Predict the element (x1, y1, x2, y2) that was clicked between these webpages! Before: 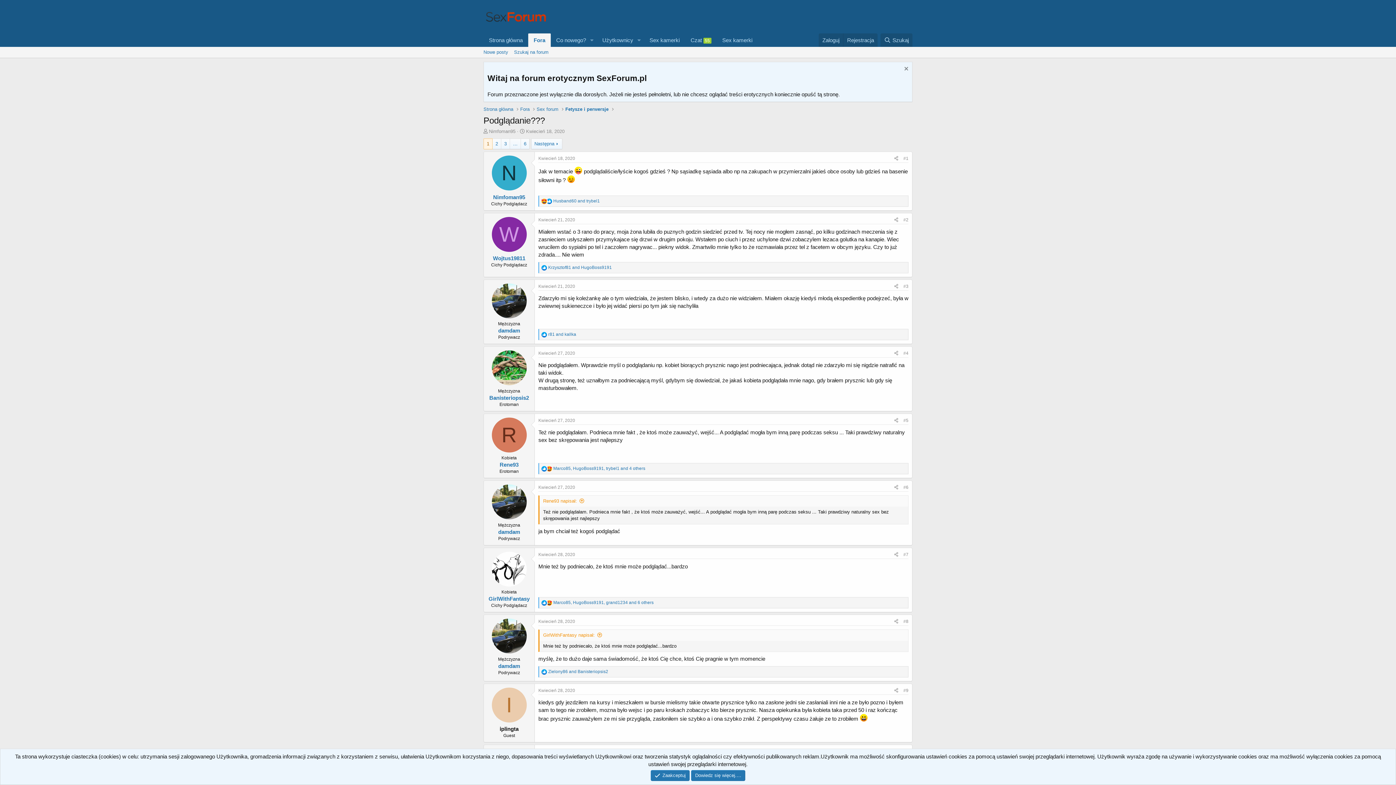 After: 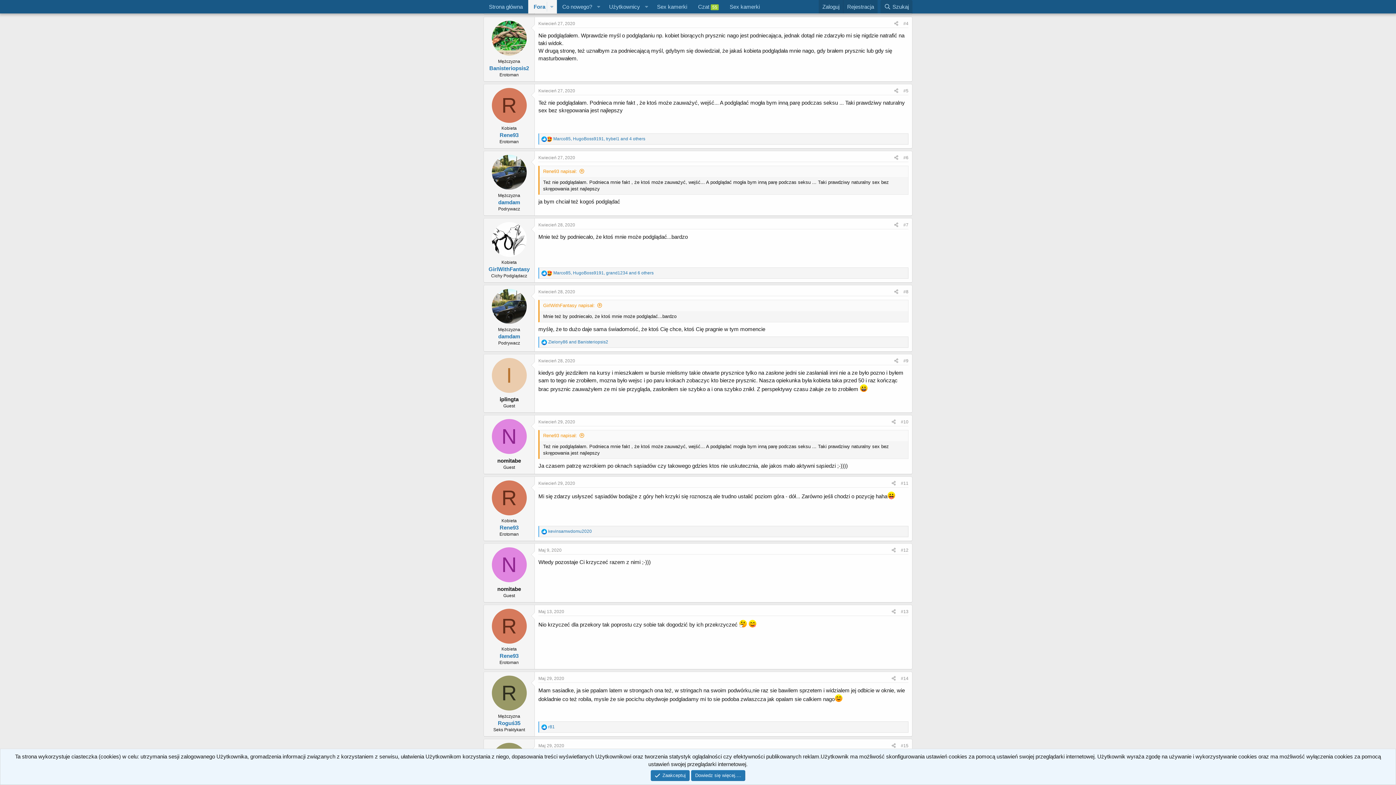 Action: bbox: (903, 351, 908, 356) label: #4